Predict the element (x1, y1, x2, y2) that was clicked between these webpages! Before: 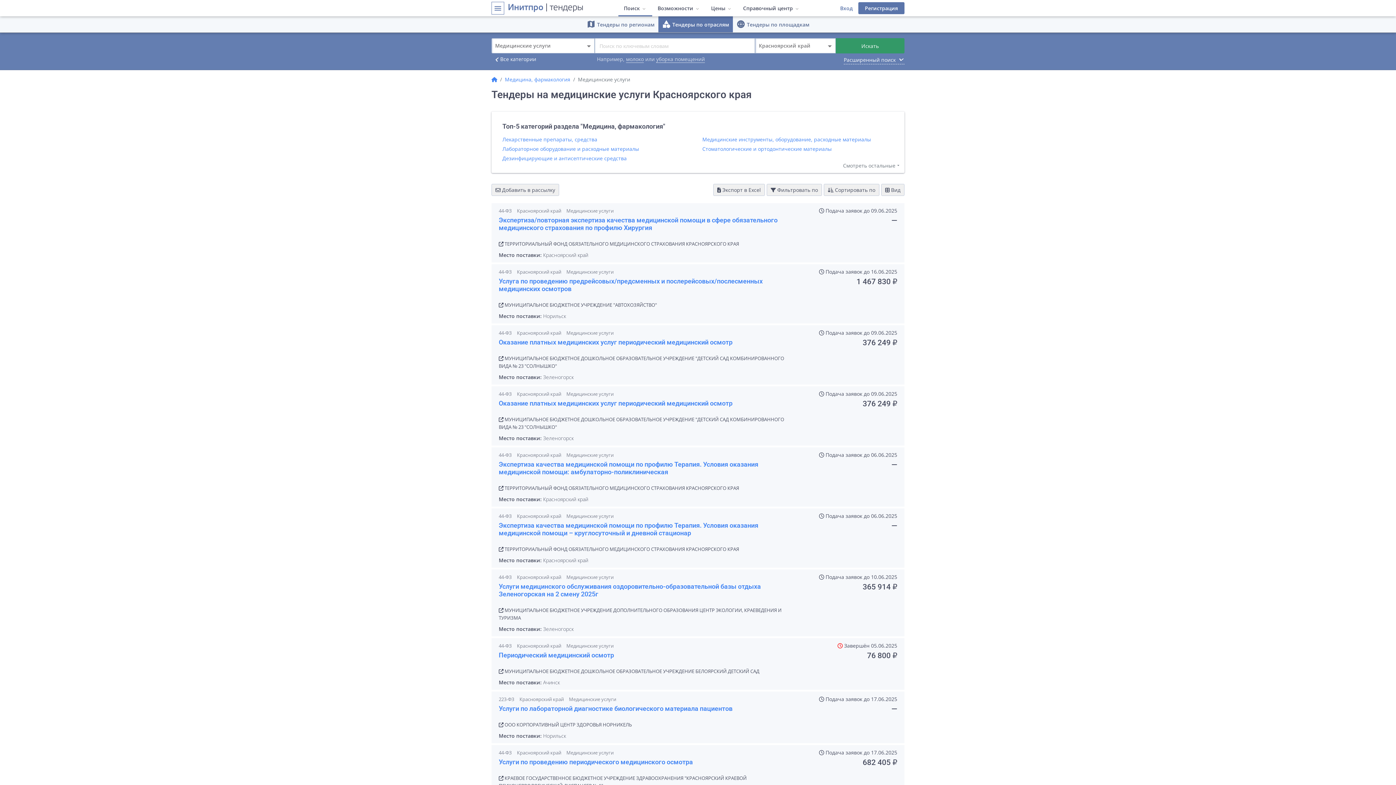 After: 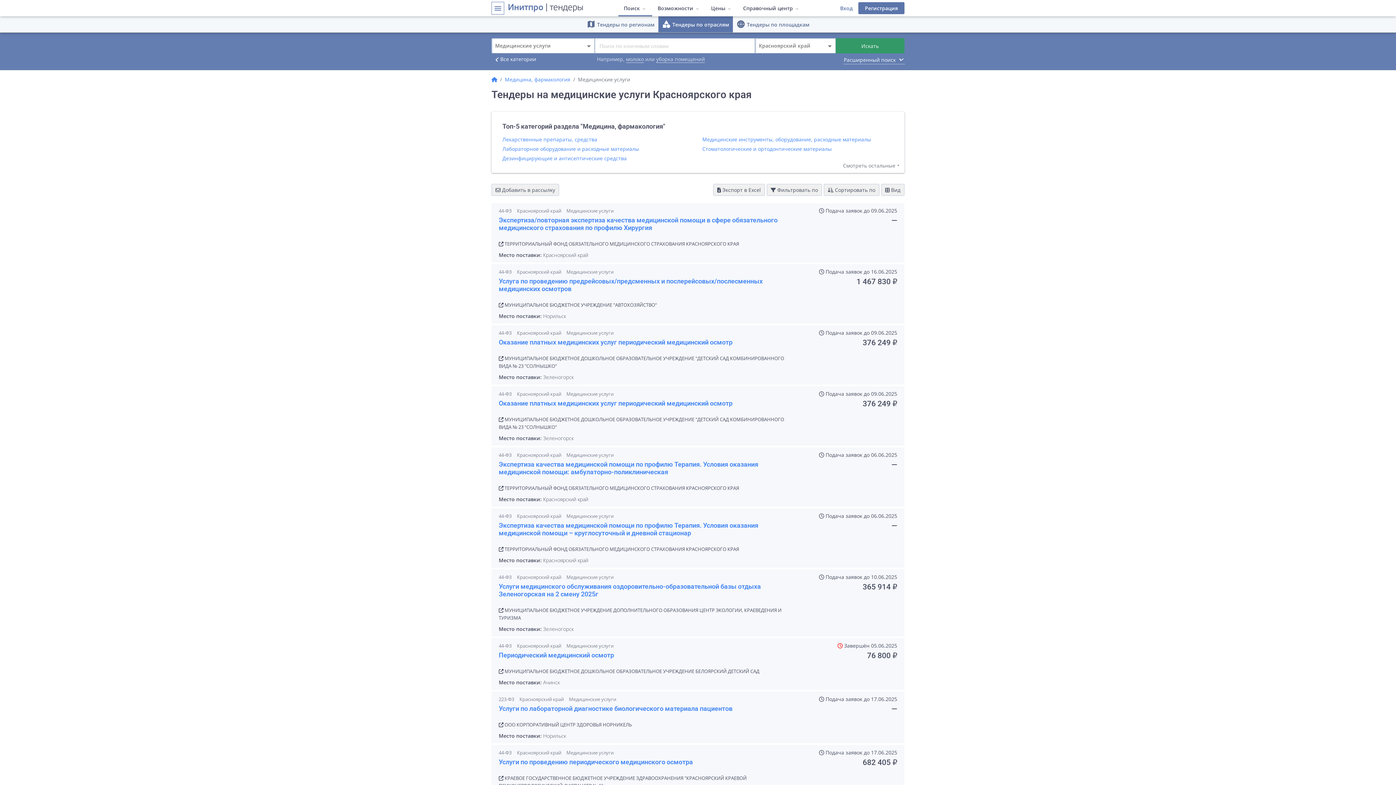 Action: label: Медицинские услуги bbox: (566, 207, 613, 214)